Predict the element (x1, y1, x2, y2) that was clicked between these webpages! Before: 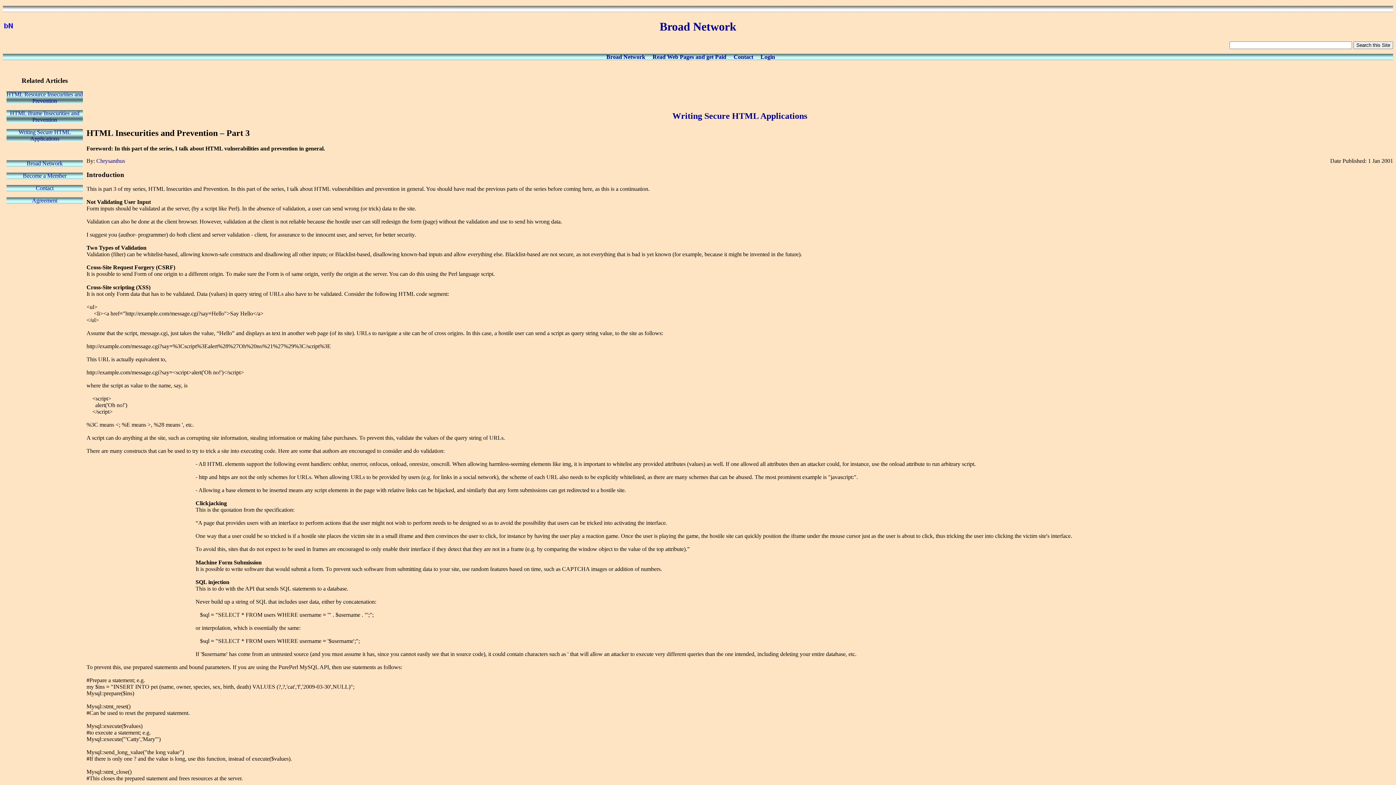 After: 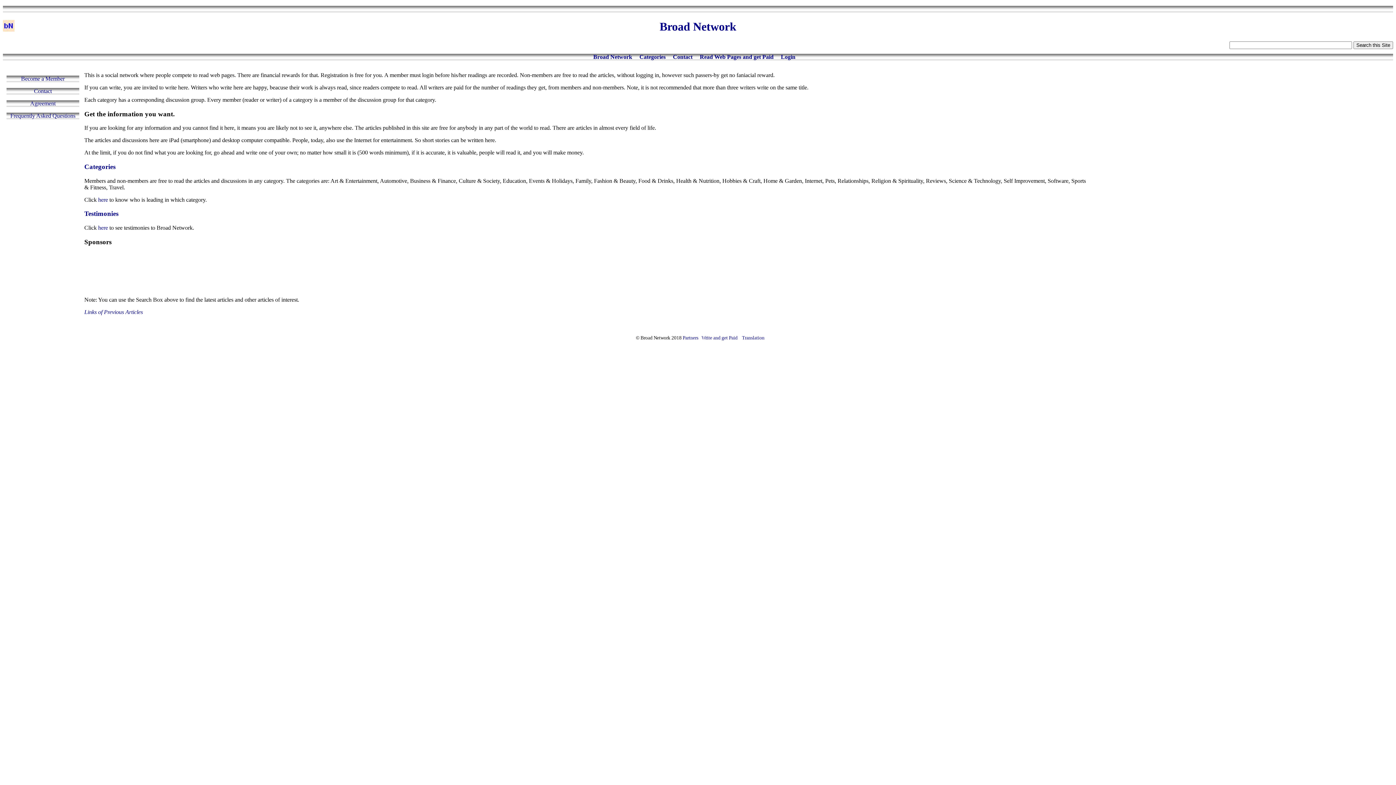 Action: label: Broad Network bbox: (26, 160, 62, 166)